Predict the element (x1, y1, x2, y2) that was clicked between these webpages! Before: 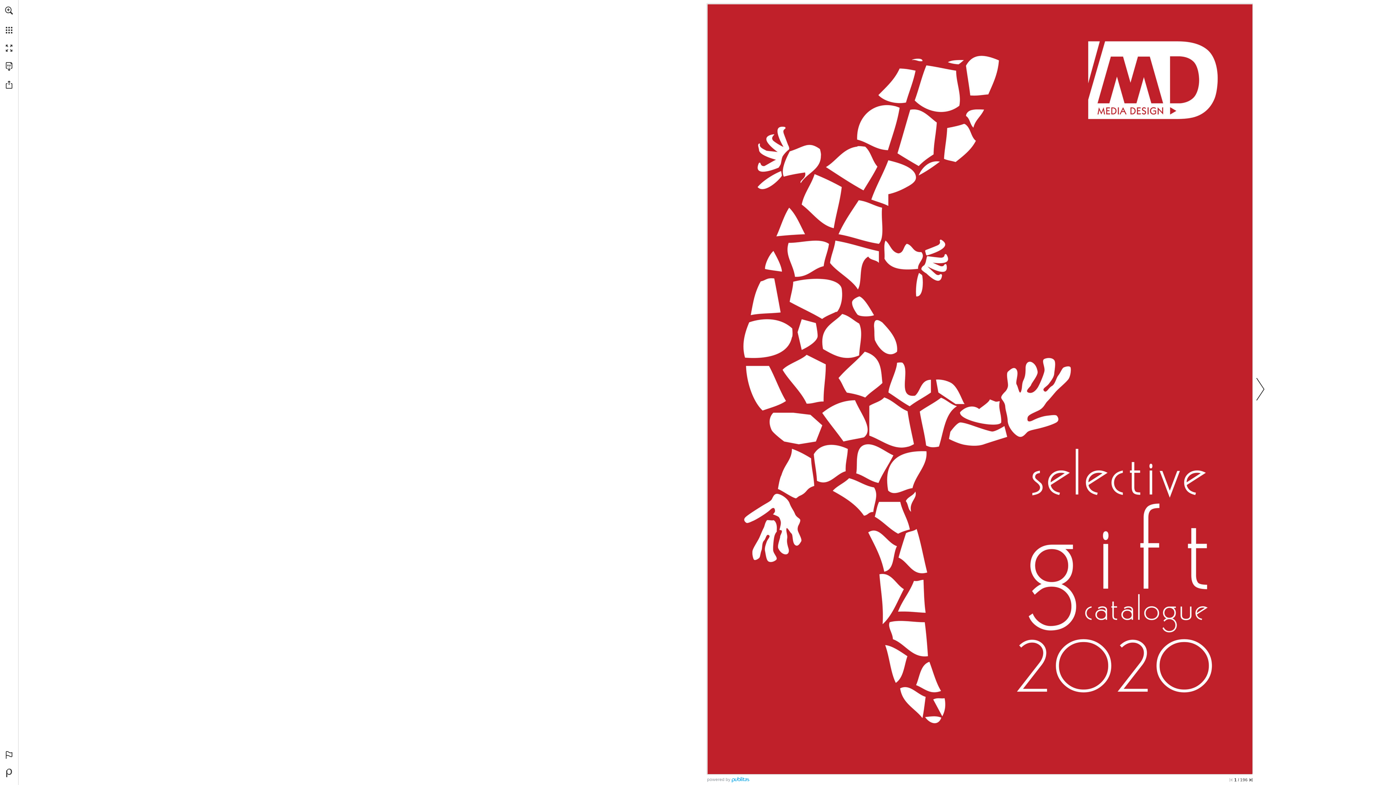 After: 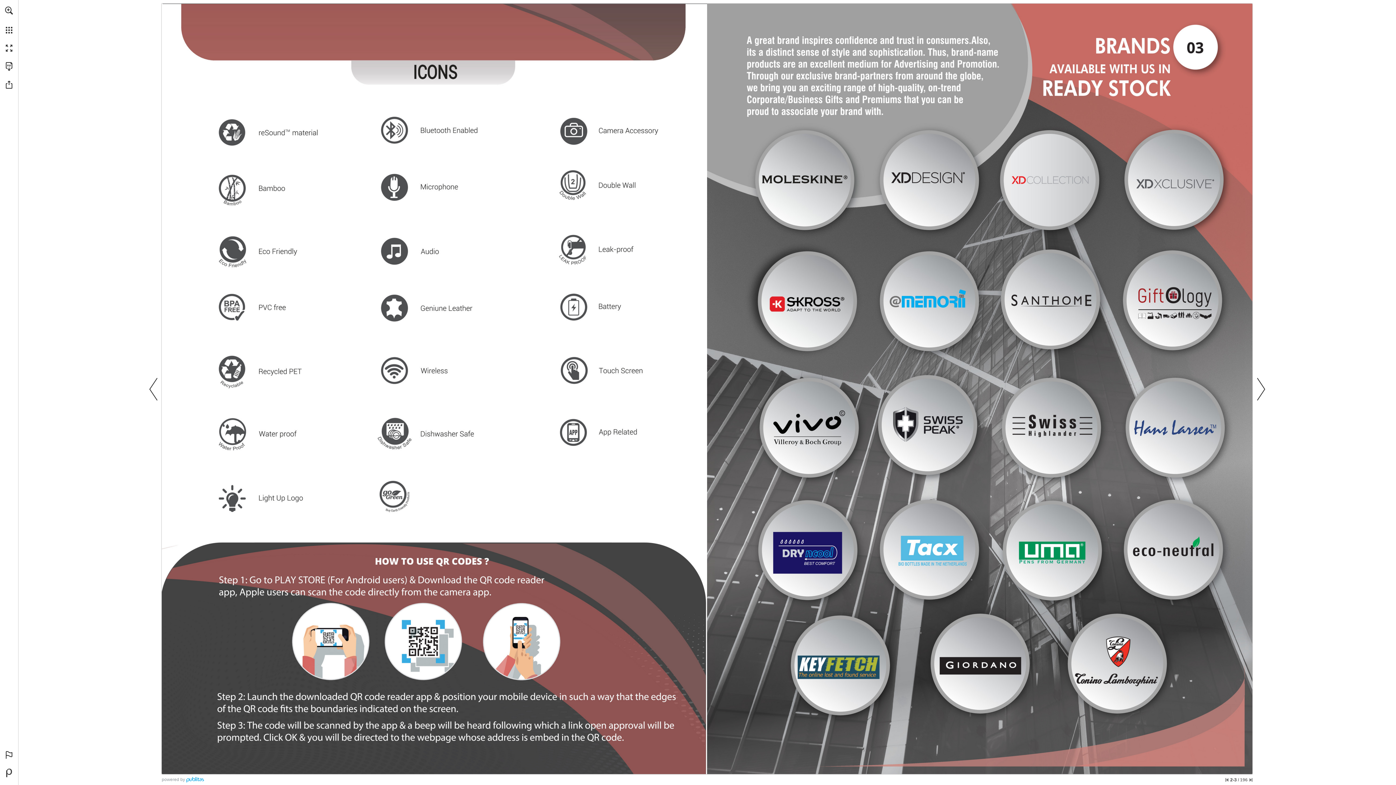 Action: bbox: (1252, 5, 1268, 773) label: Next page